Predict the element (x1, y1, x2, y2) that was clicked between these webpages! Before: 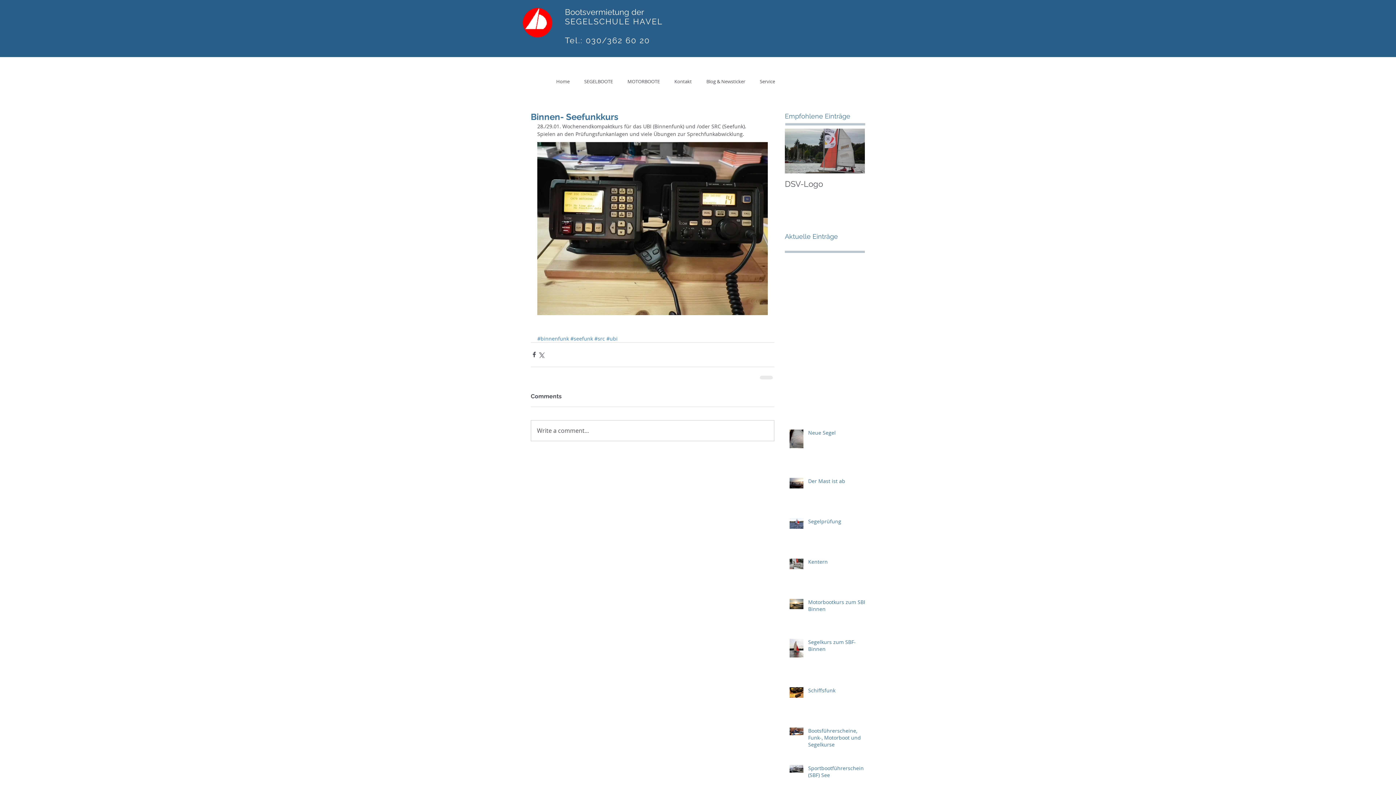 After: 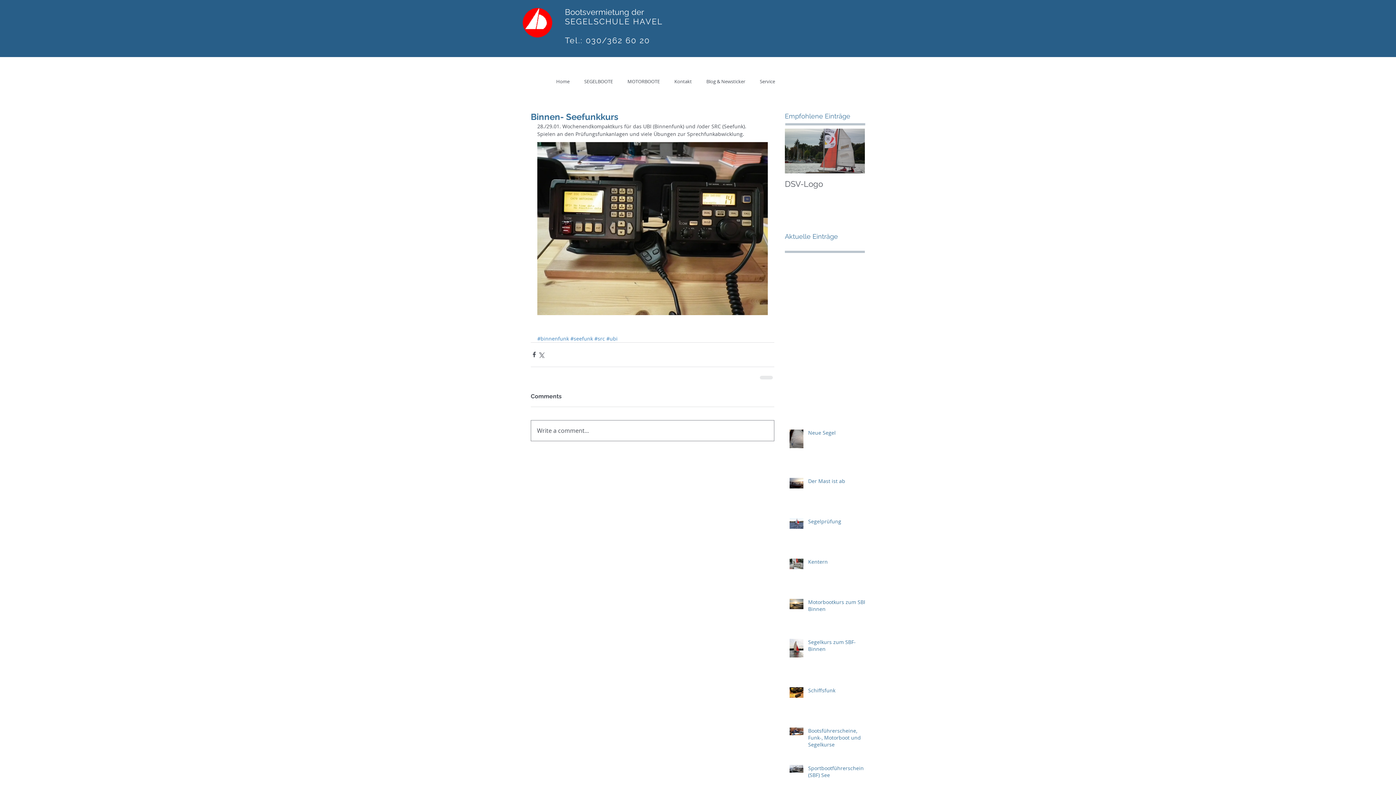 Action: bbox: (531, 420, 774, 440) label: Write a comment...